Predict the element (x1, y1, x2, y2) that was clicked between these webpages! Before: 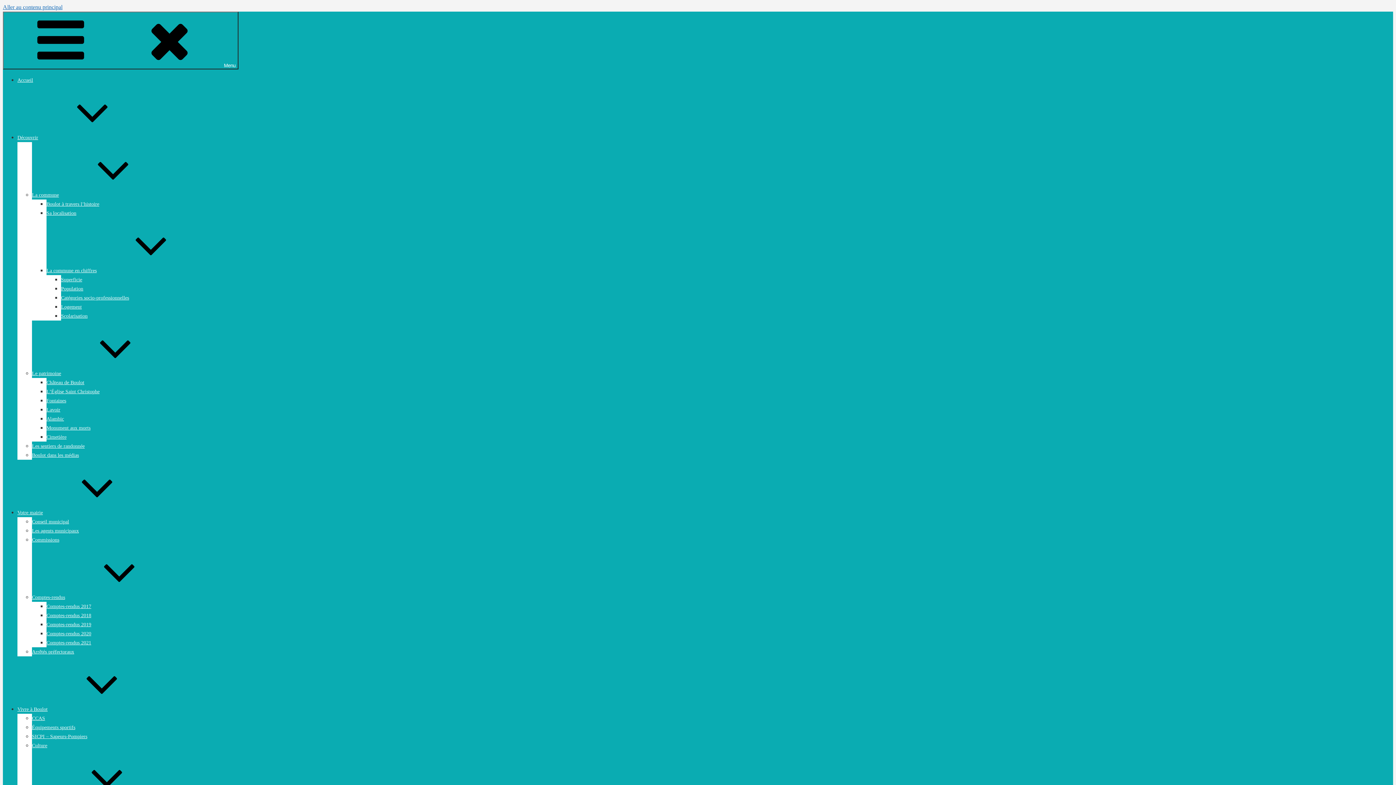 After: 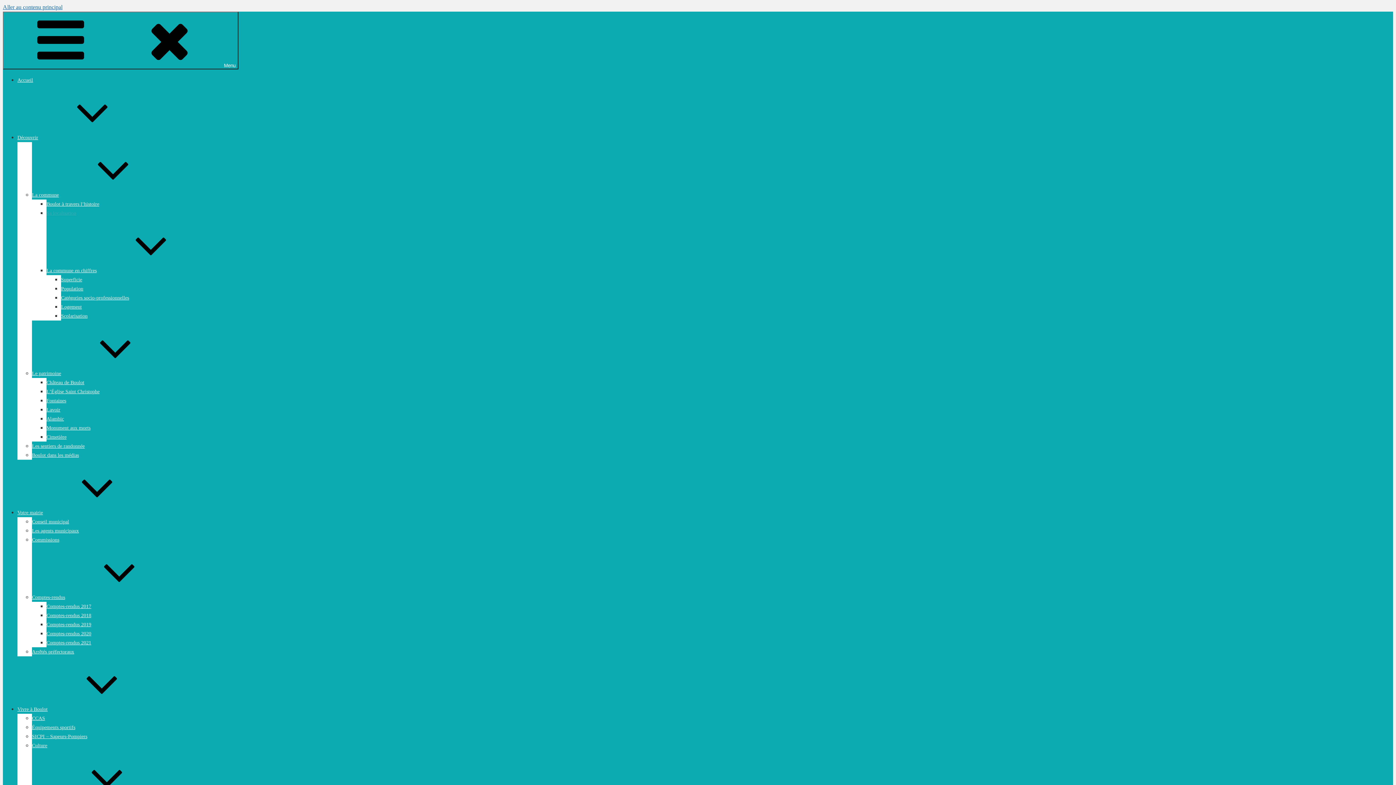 Action: bbox: (46, 210, 76, 216) label: Sa localisation